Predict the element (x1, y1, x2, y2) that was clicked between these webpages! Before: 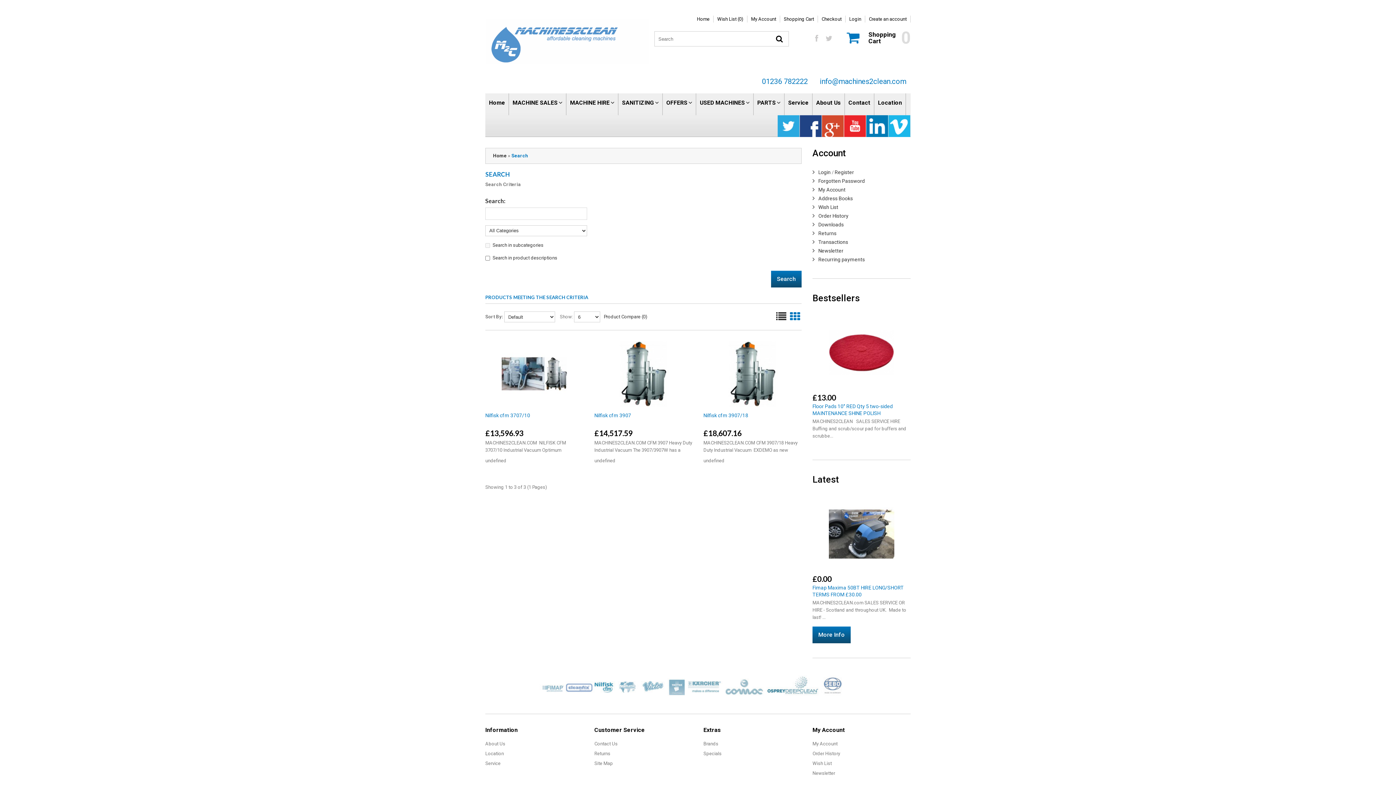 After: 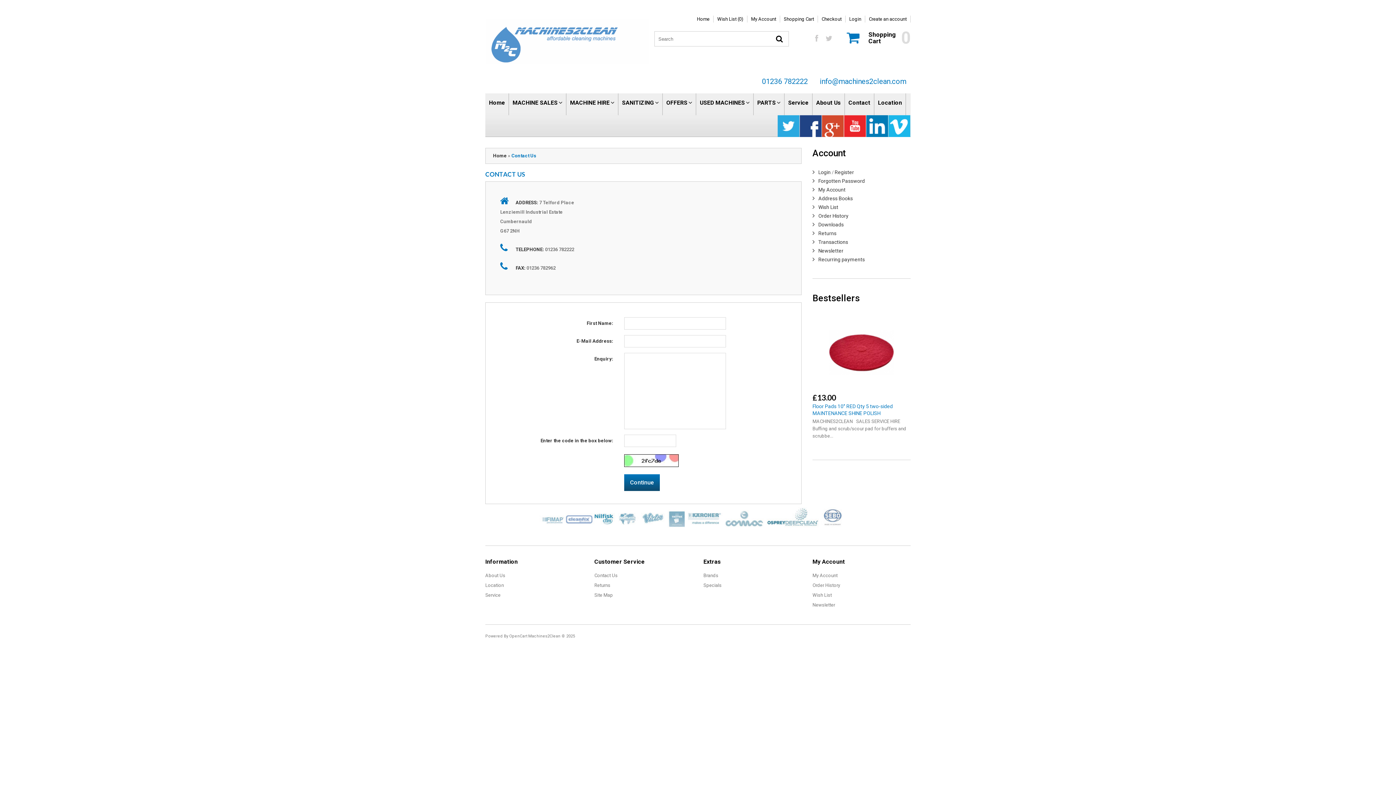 Action: label: Contact Us bbox: (594, 741, 617, 746)